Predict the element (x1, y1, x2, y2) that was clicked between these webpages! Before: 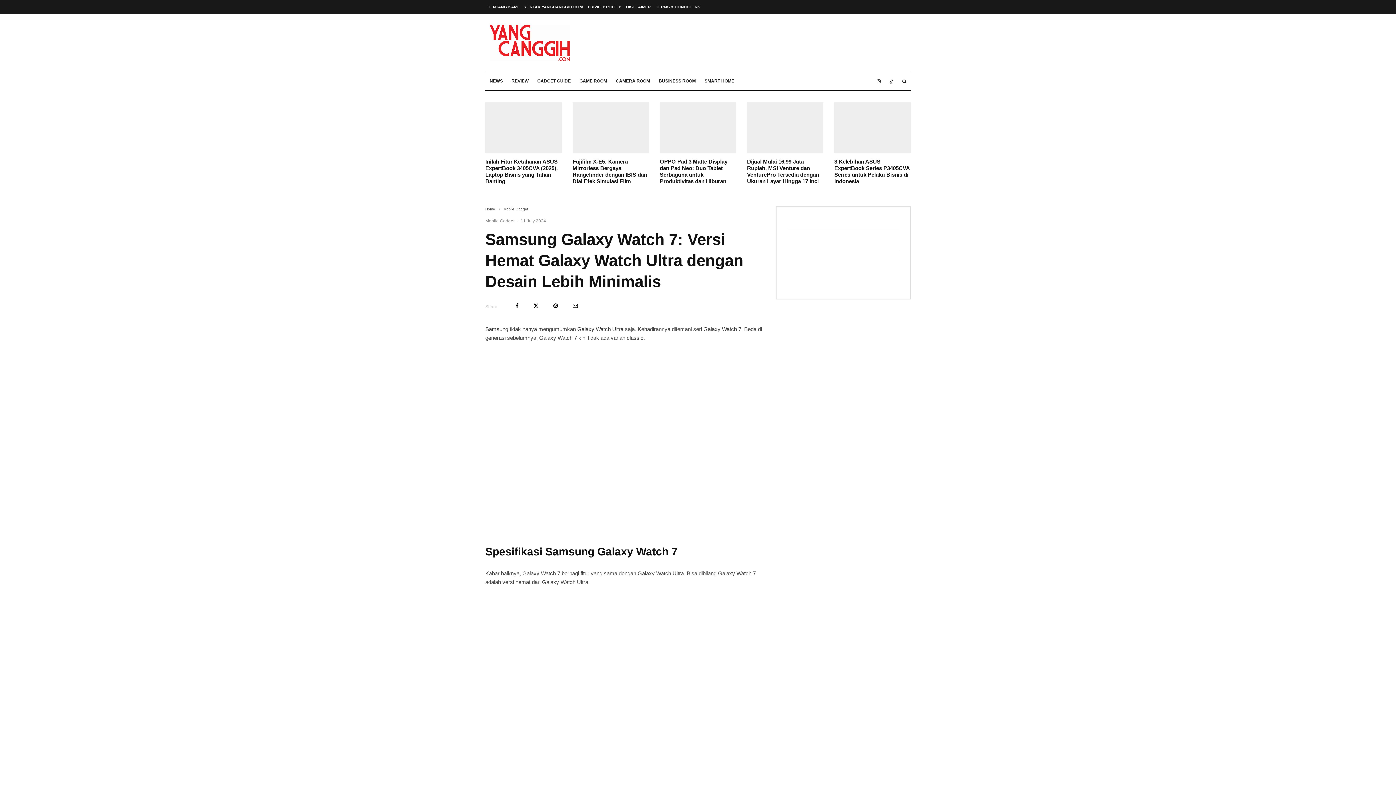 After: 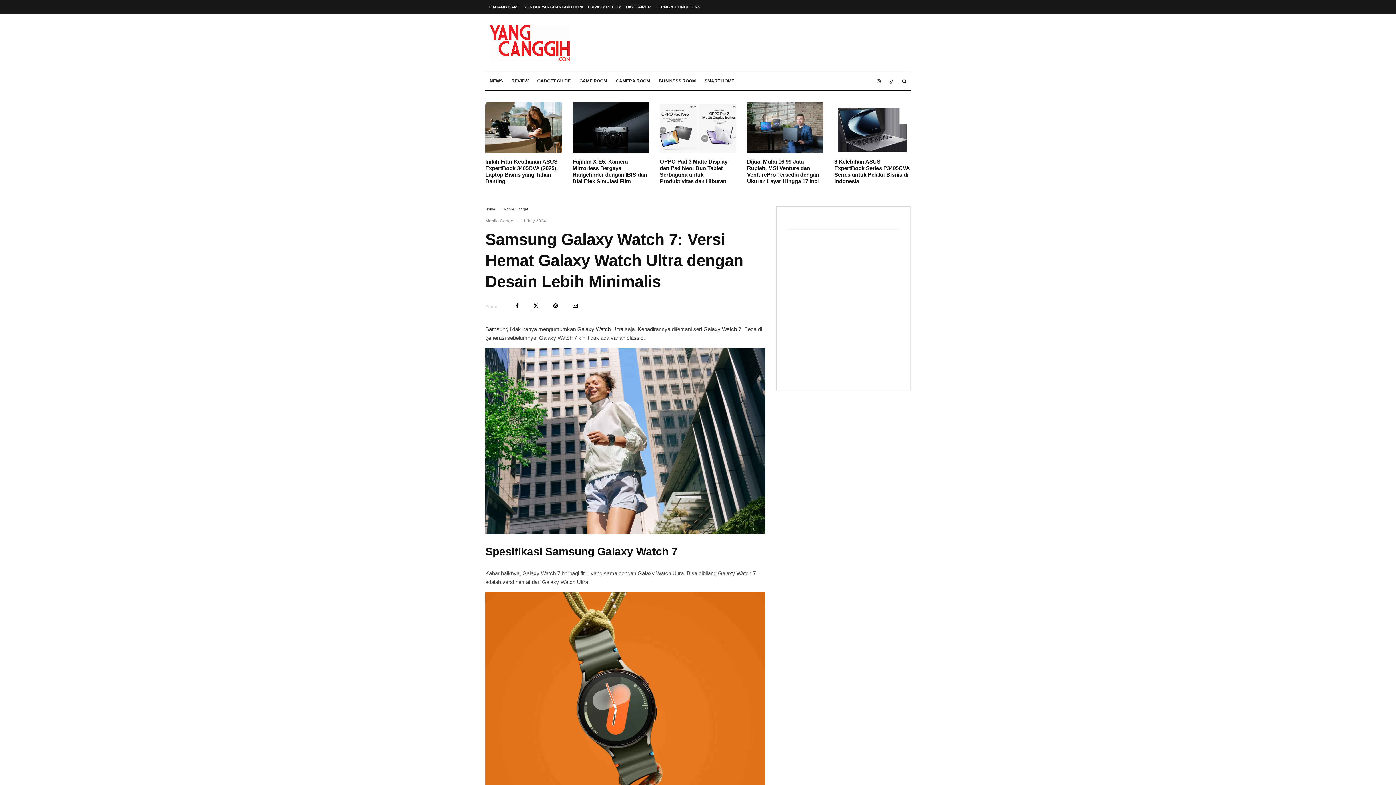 Action: bbox: (898, 72, 910, 90)